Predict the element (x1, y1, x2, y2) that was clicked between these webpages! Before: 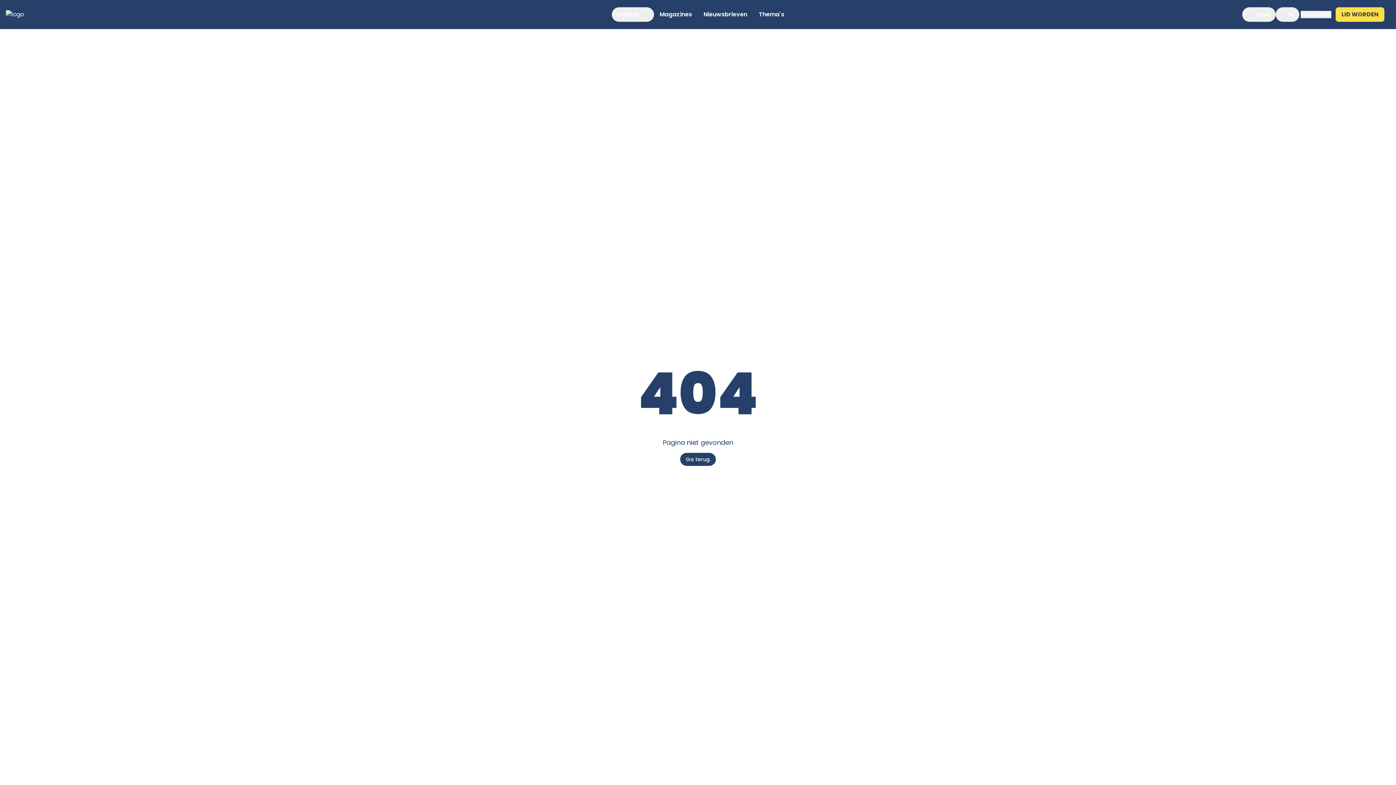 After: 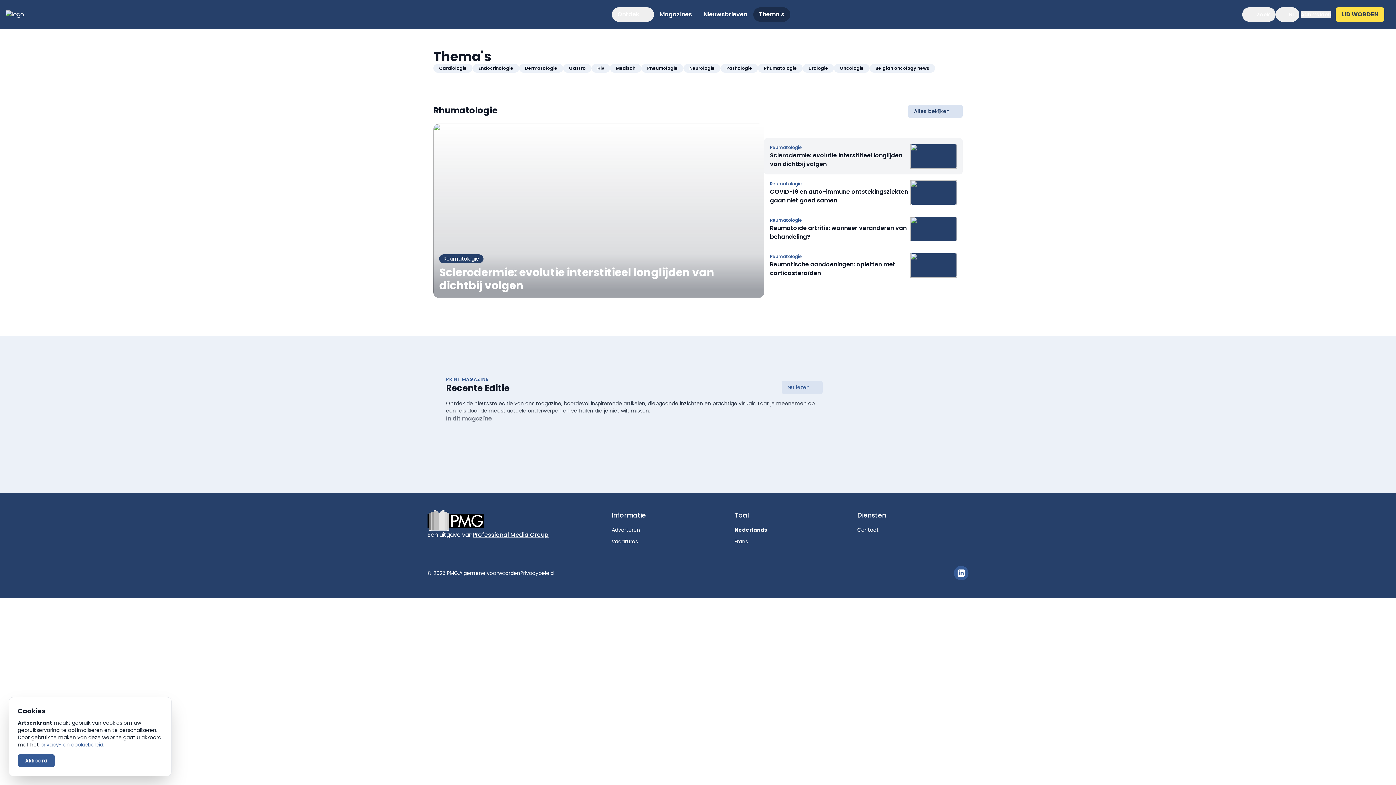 Action: label: Thema's bbox: (753, 7, 790, 21)